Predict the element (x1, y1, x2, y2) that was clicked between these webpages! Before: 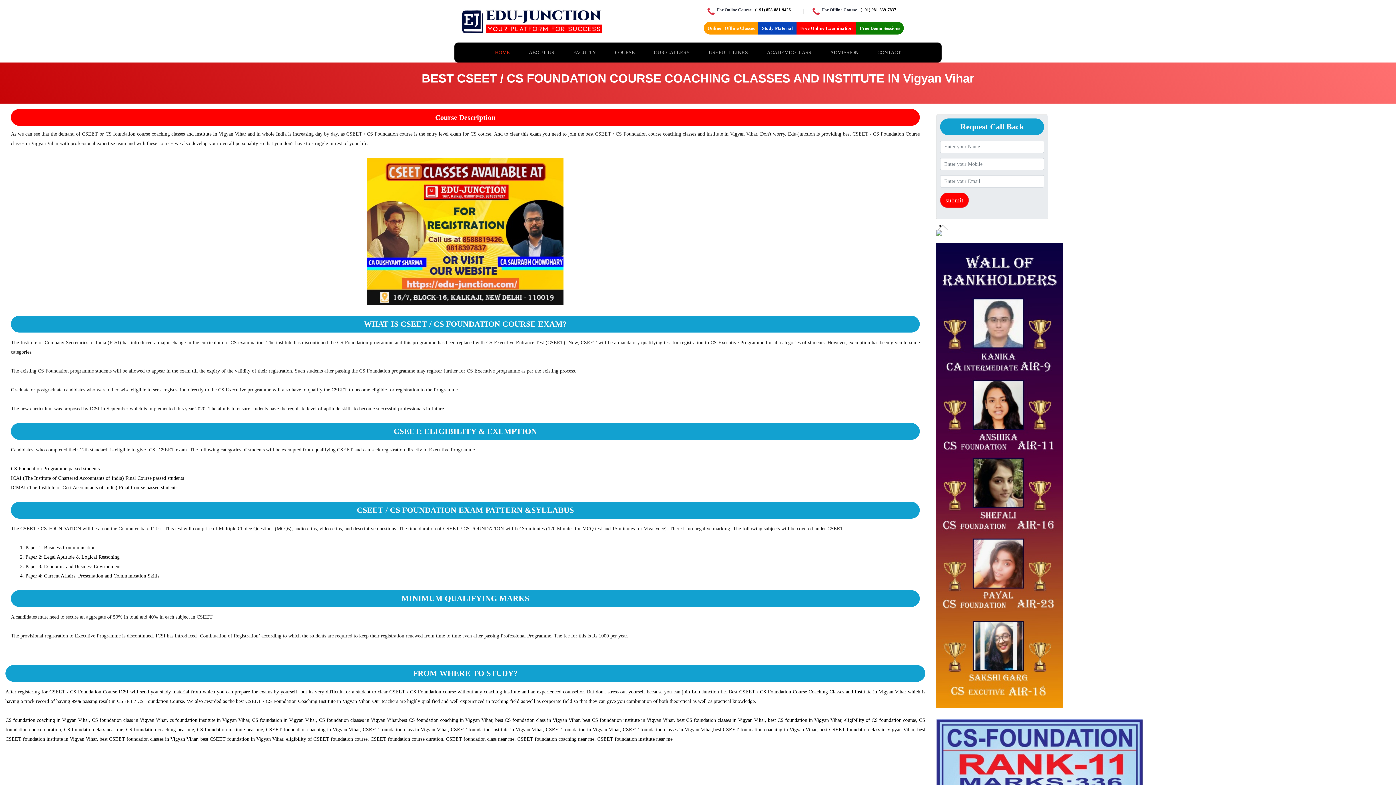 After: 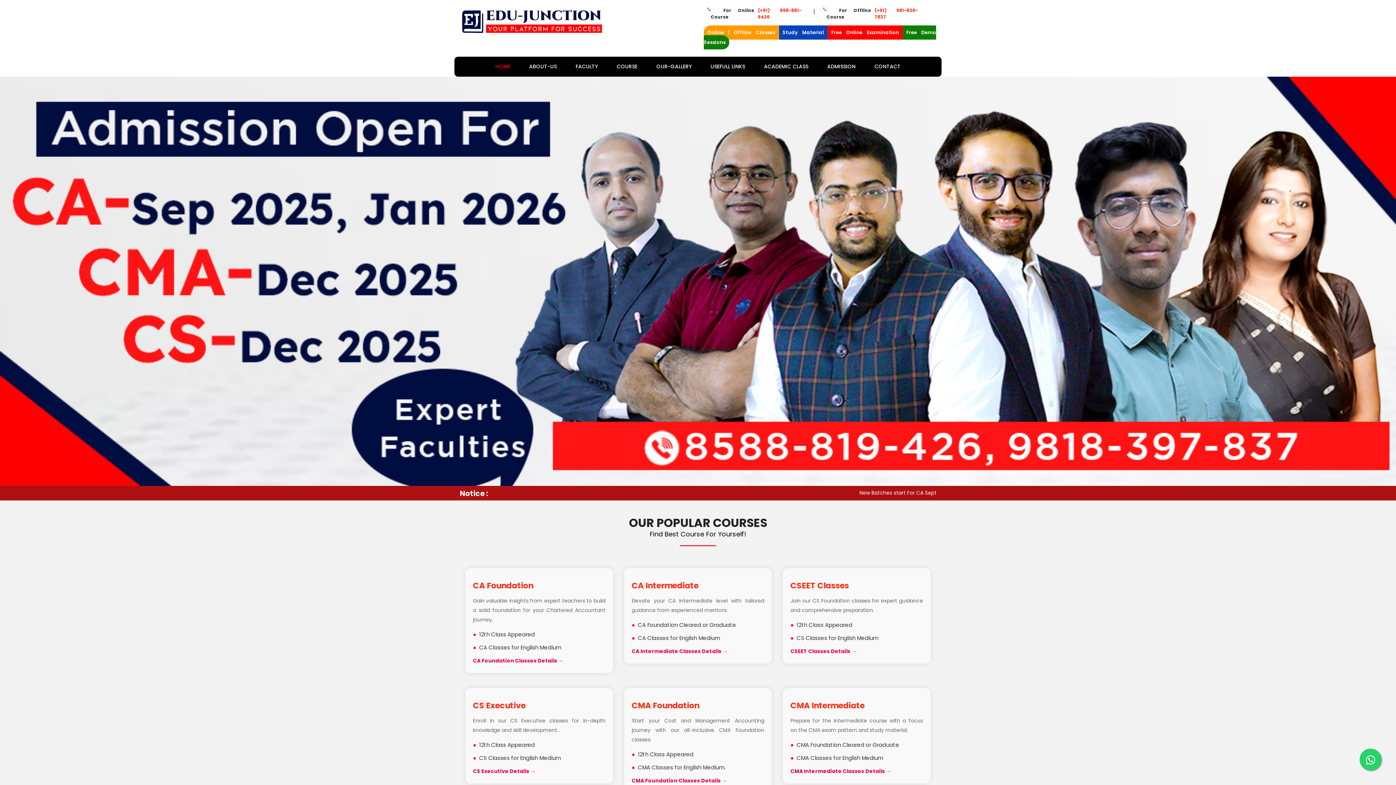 Action: bbox: (615, 42, 635, 62) label: COURSE